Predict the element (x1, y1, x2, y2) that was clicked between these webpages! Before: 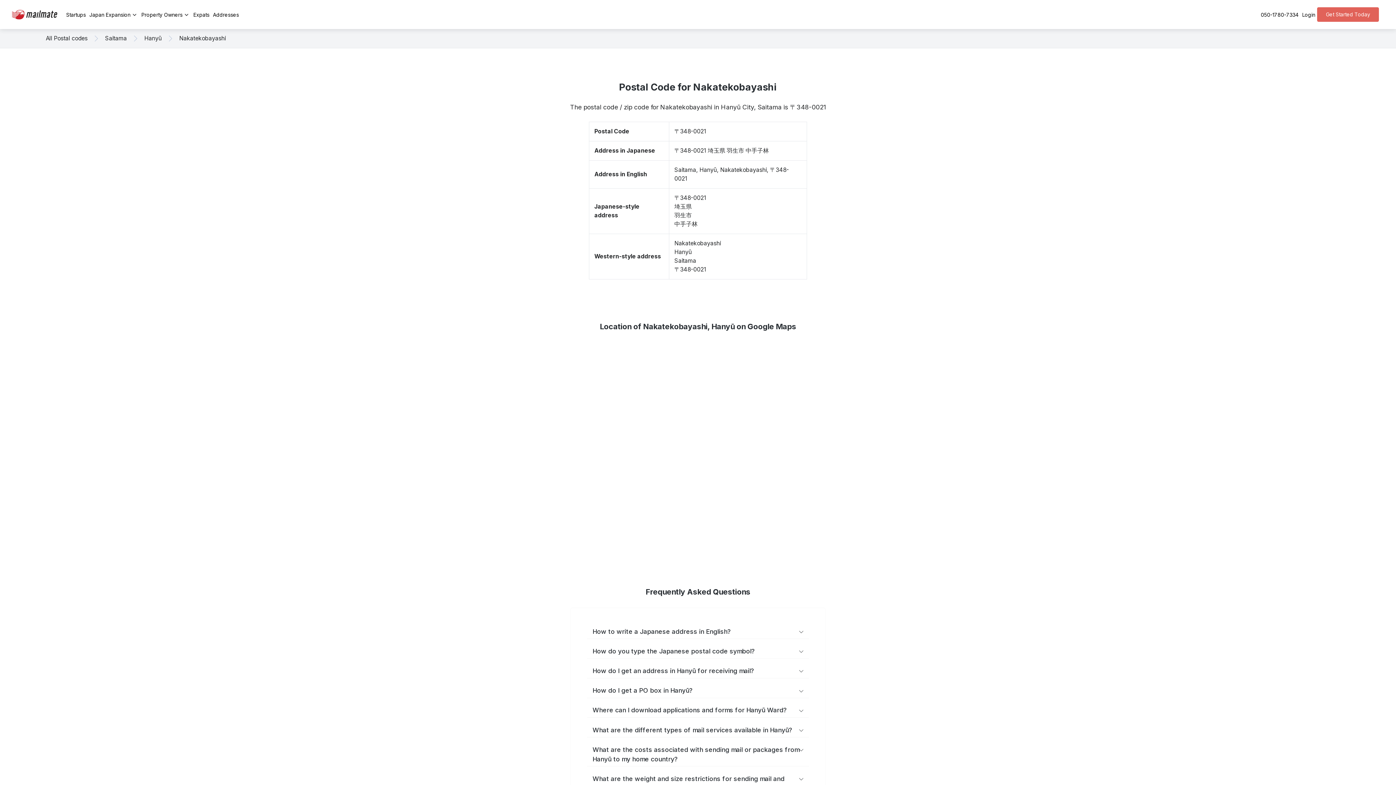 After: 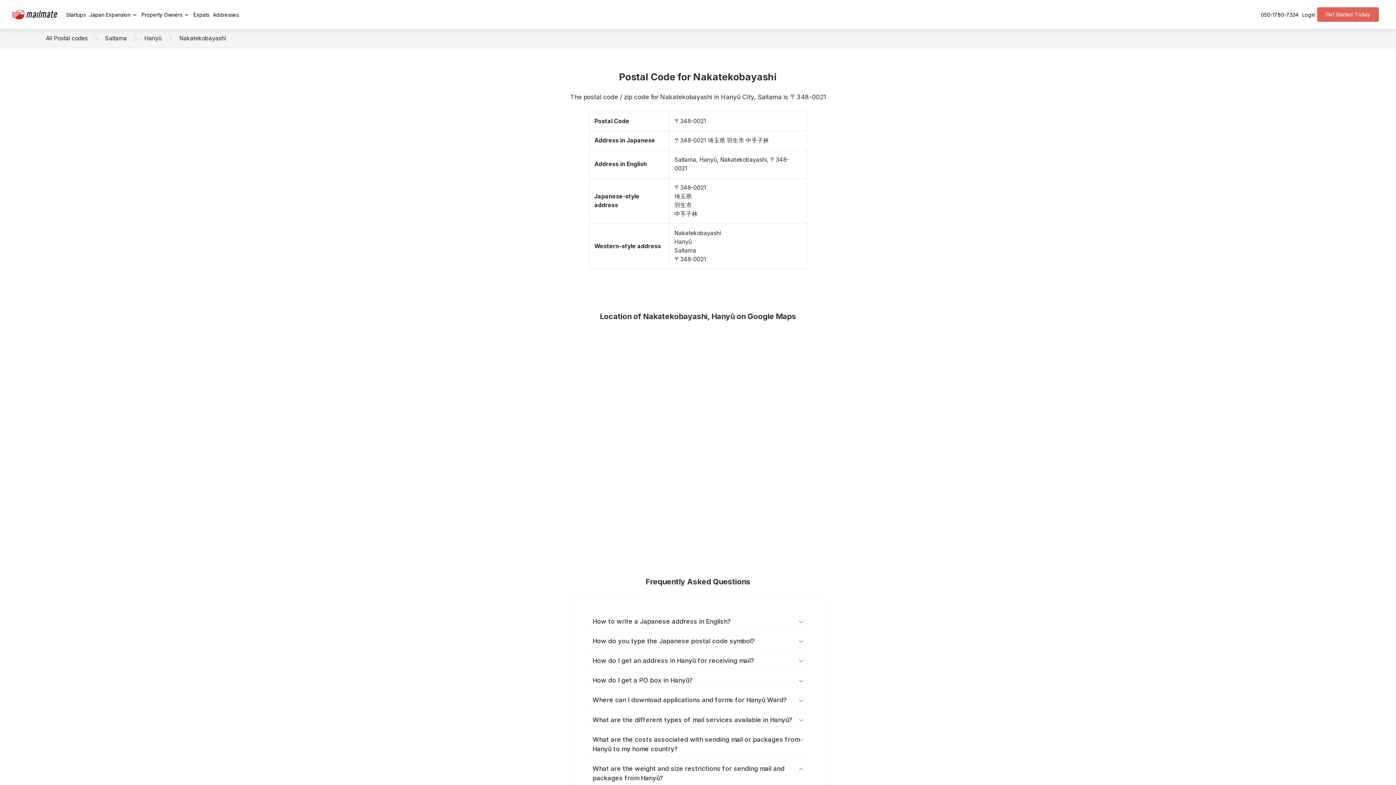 Action: label: What are the weight and size restrictions for sending mail and packages from Hanyū? bbox: (587, 772, 809, 795)